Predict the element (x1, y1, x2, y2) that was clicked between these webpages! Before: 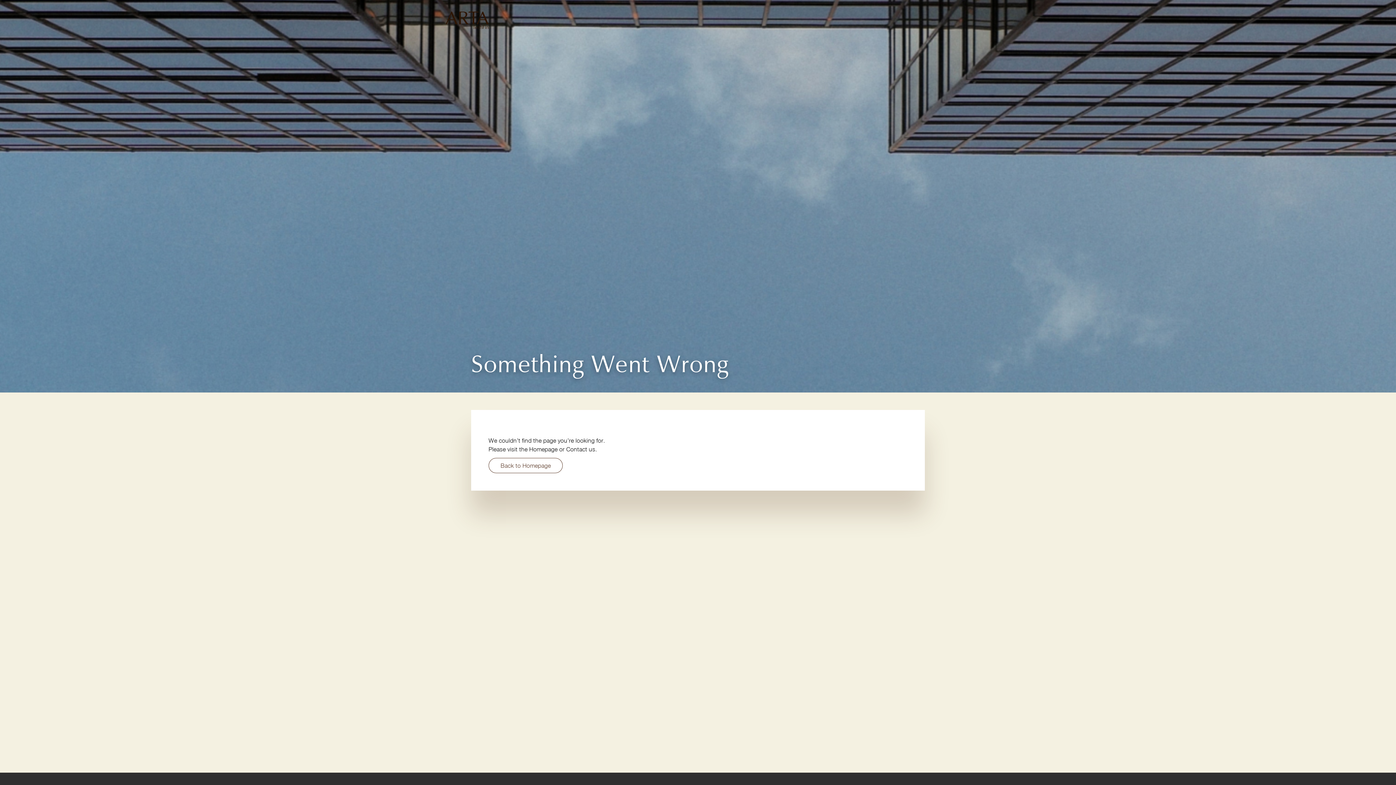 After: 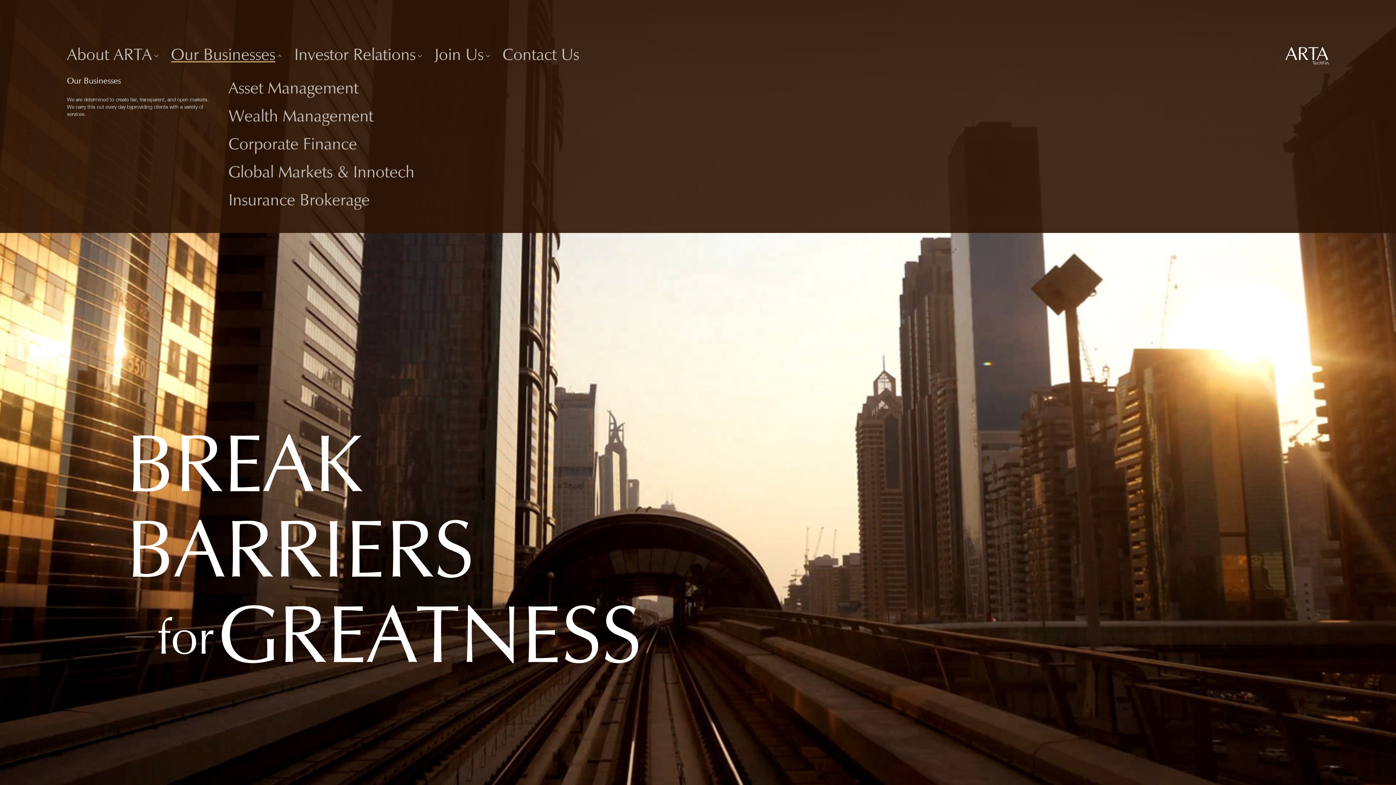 Action: bbox: (34, 11, 488, 29)